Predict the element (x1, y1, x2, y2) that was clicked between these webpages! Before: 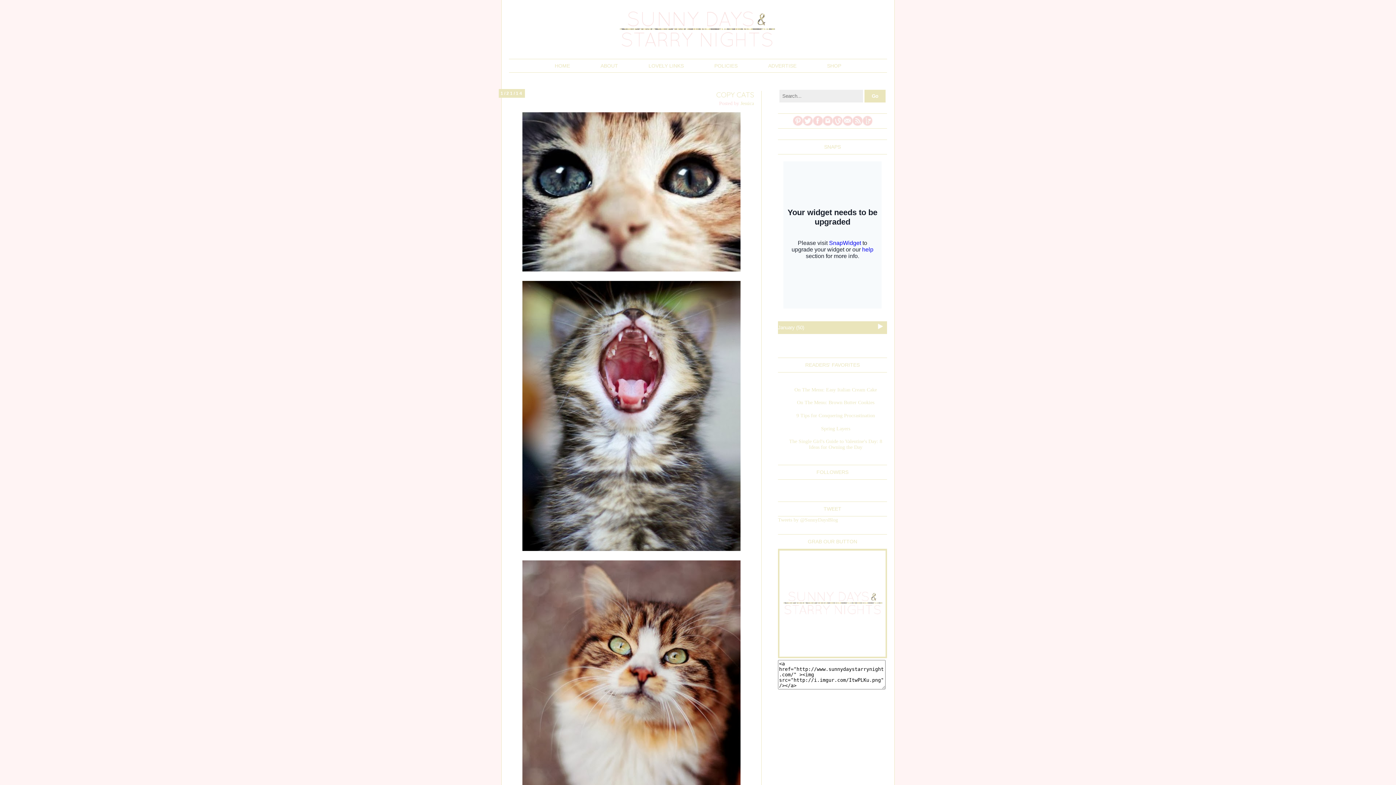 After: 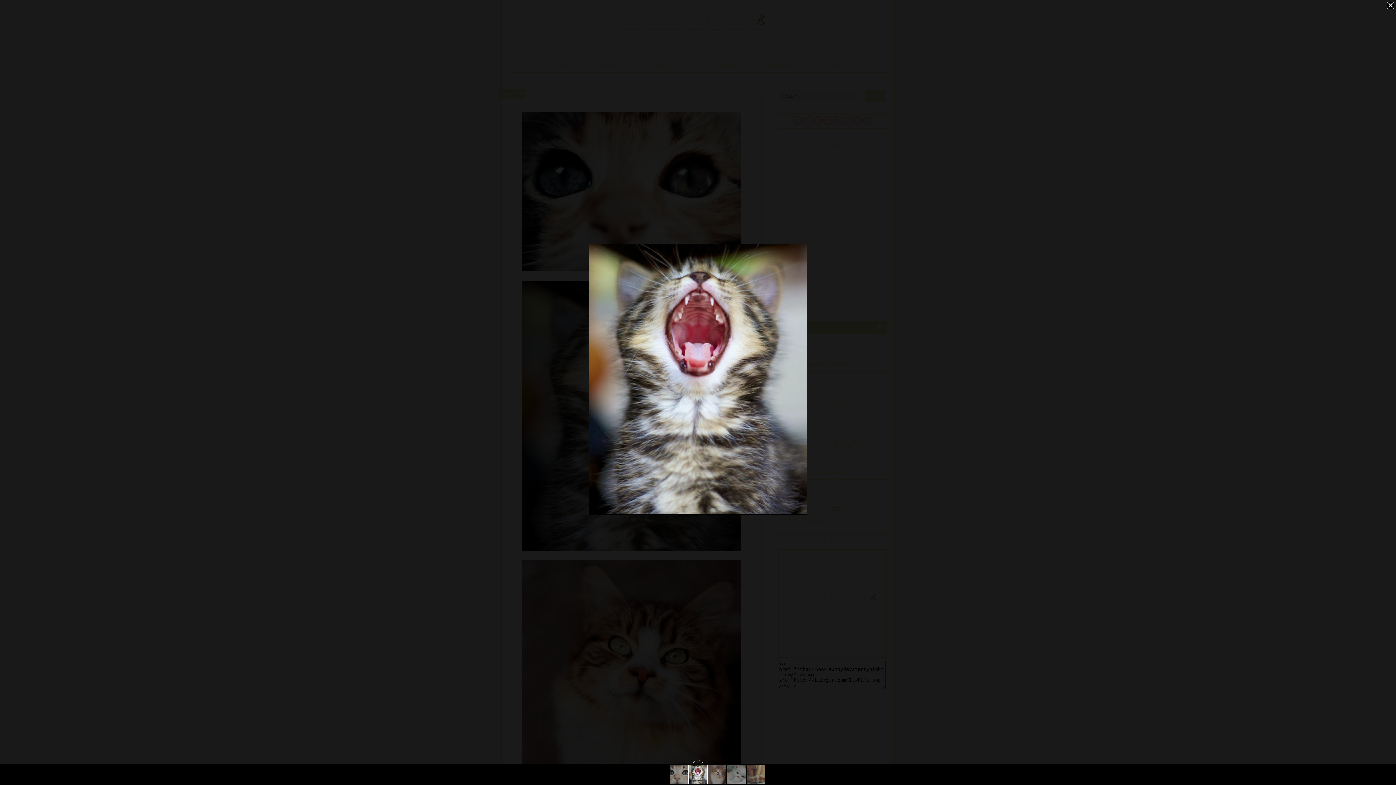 Action: bbox: (522, 546, 740, 552)